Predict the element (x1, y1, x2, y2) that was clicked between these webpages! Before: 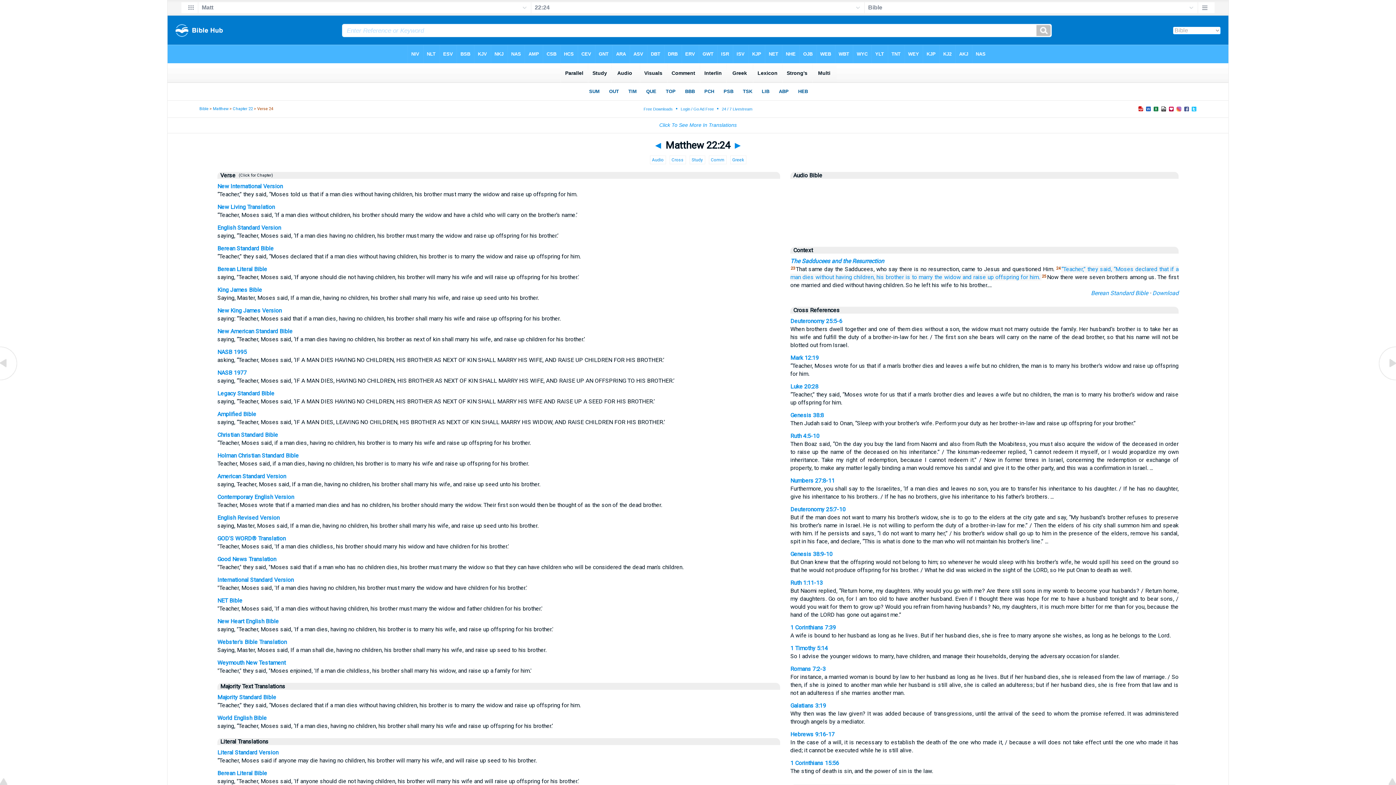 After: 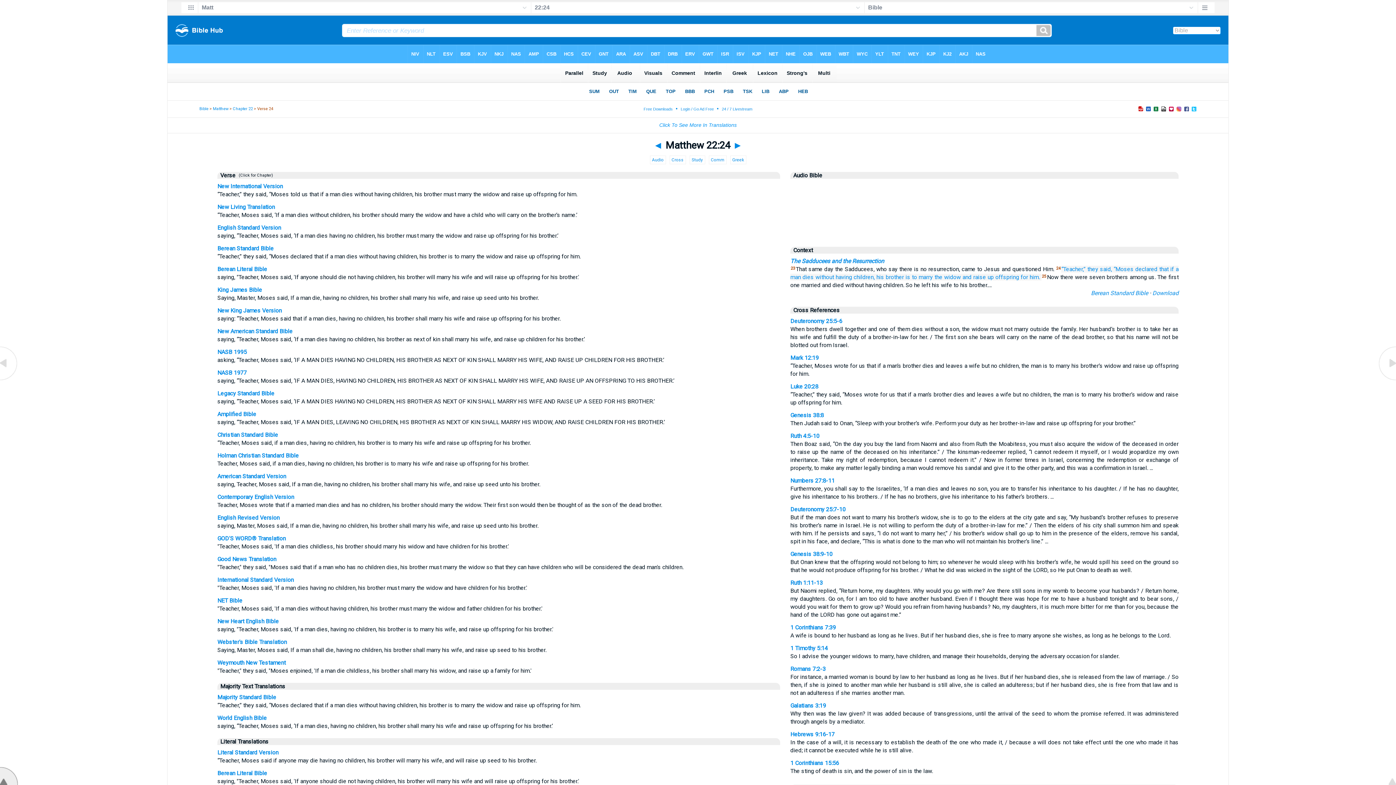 Action: bbox: (0, 780, 18, 786)